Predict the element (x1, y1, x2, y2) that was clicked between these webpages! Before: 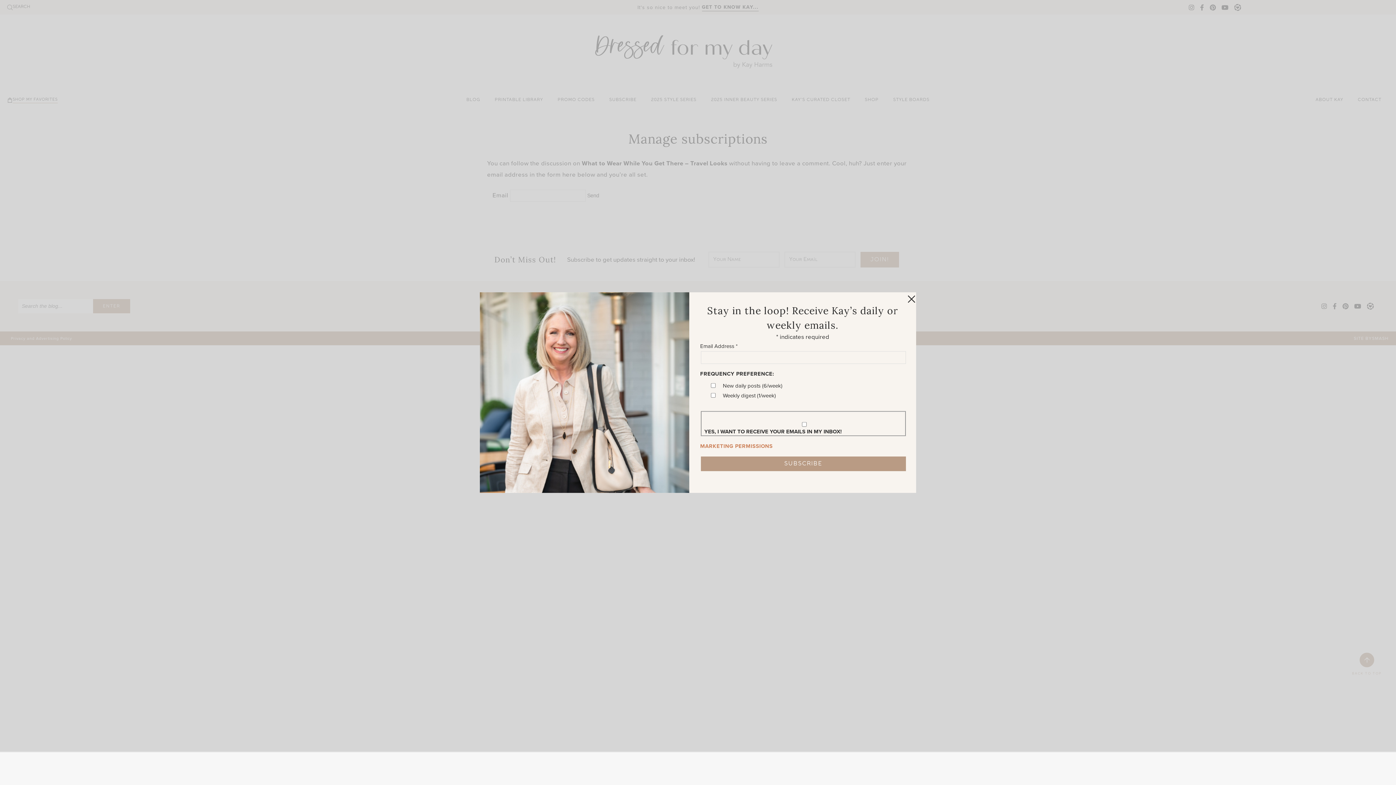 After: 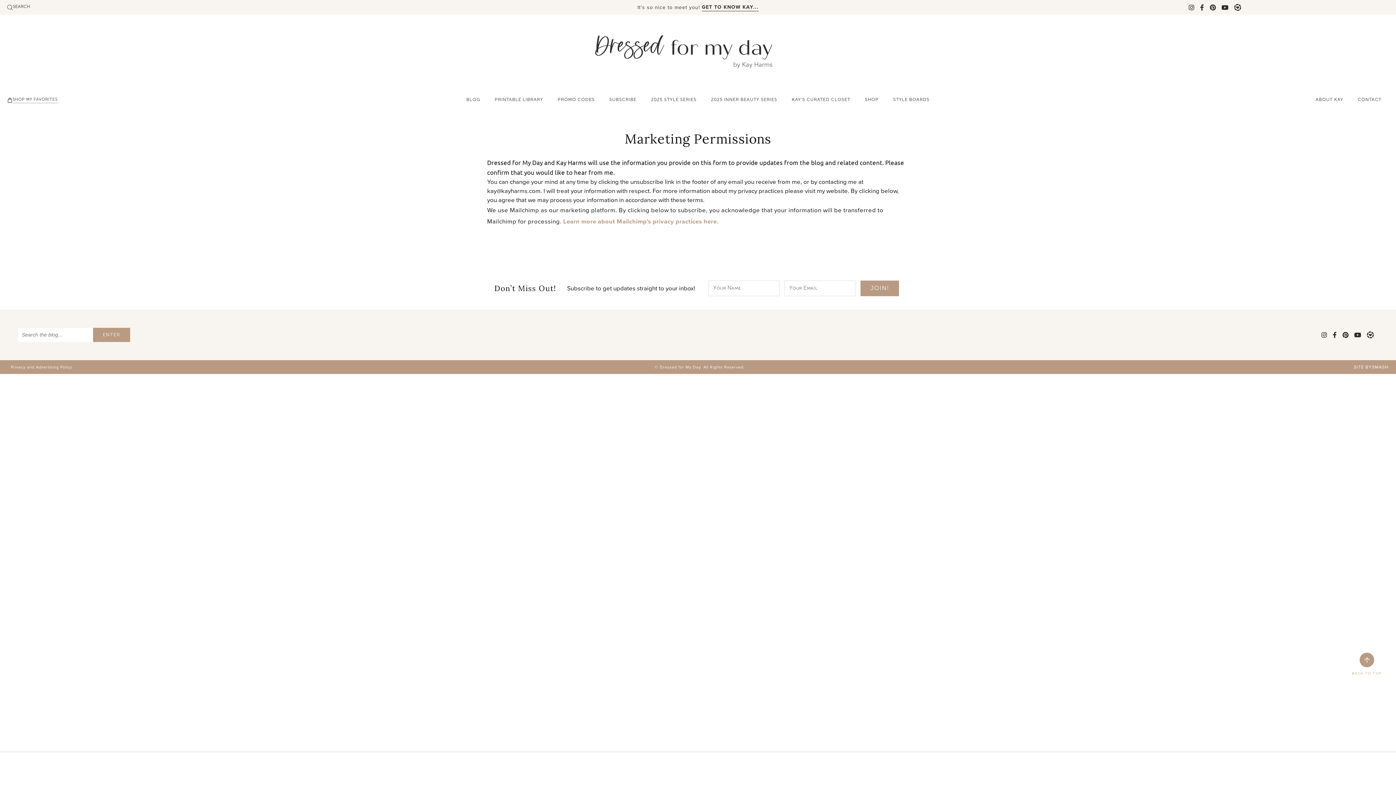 Action: label: MARKETING PERMISSIONS bbox: (700, 442, 772, 450)